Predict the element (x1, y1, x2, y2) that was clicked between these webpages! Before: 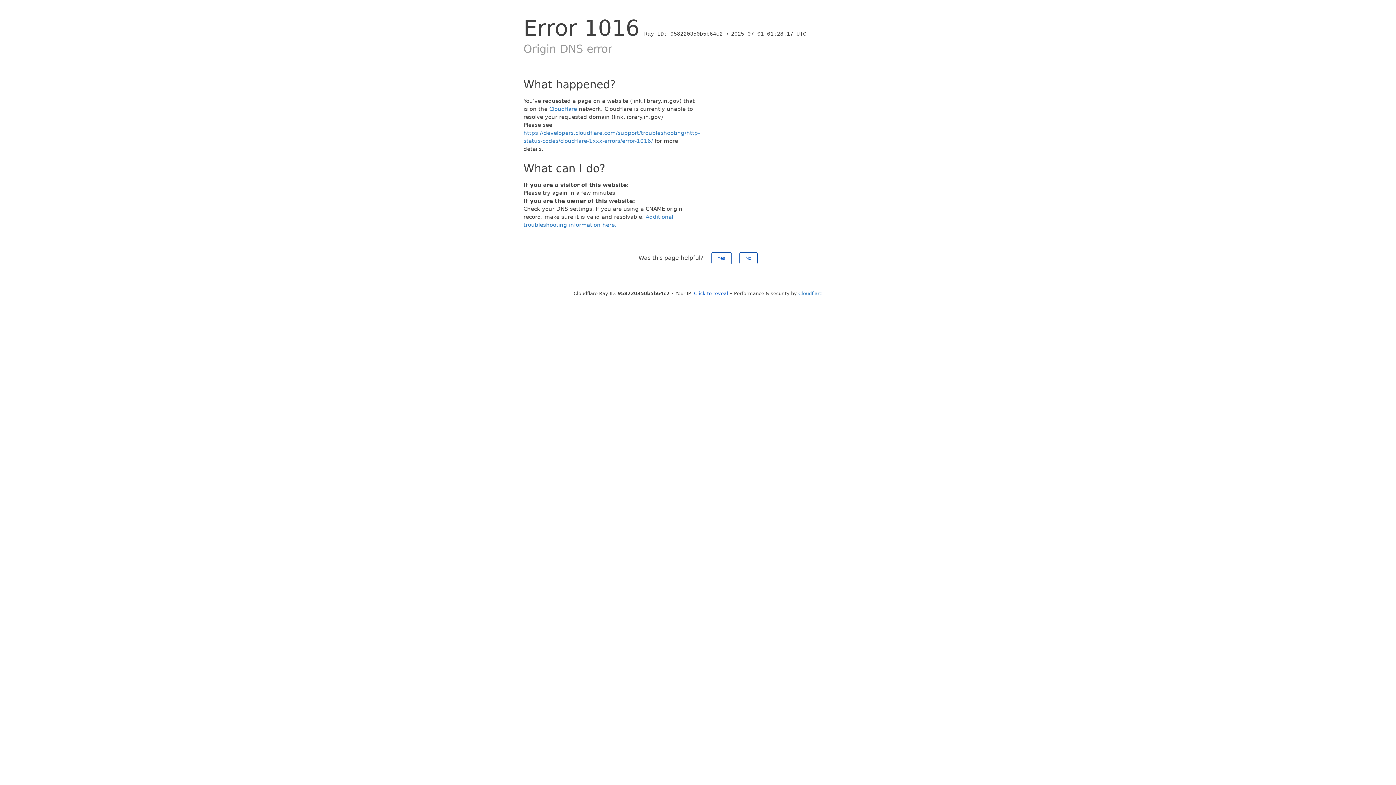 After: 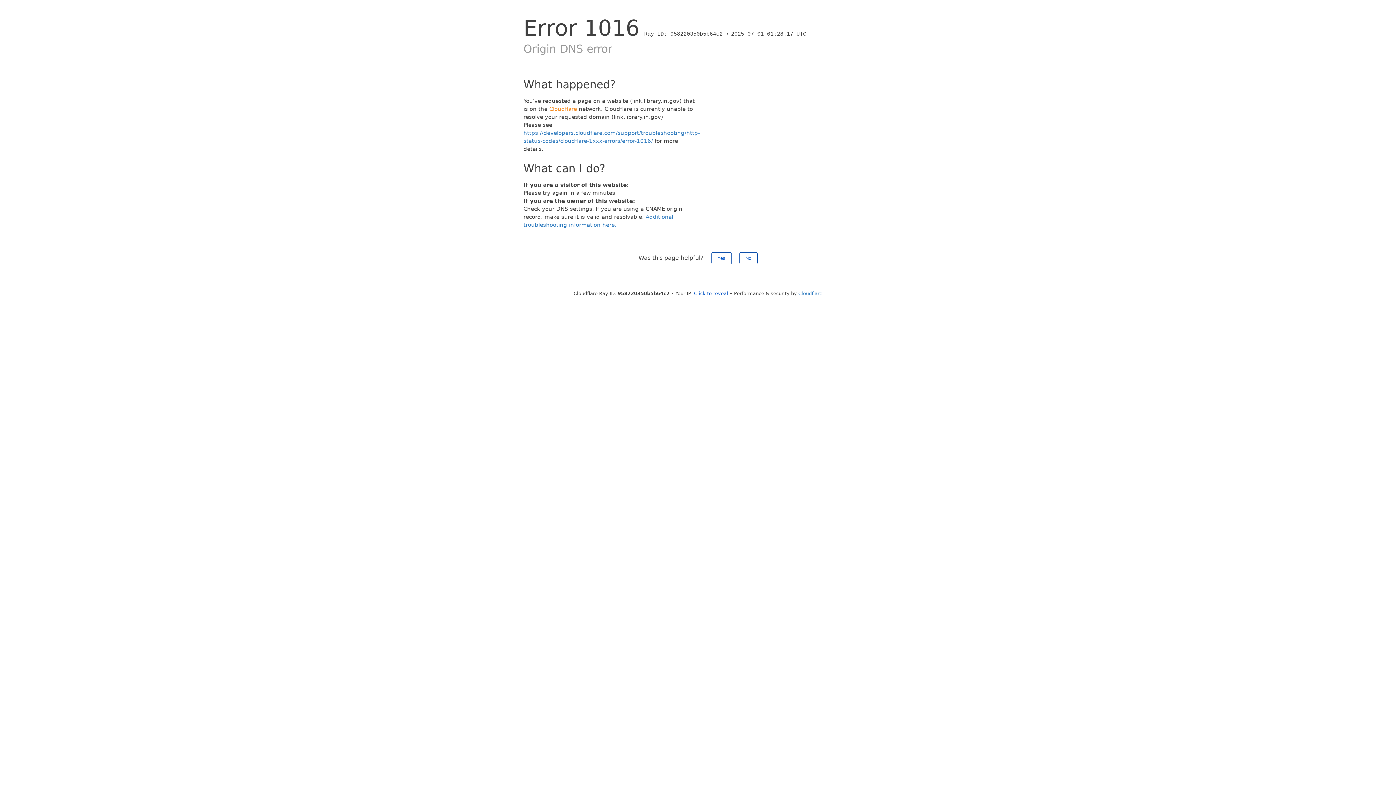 Action: bbox: (549, 105, 577, 112) label: Cloudflare